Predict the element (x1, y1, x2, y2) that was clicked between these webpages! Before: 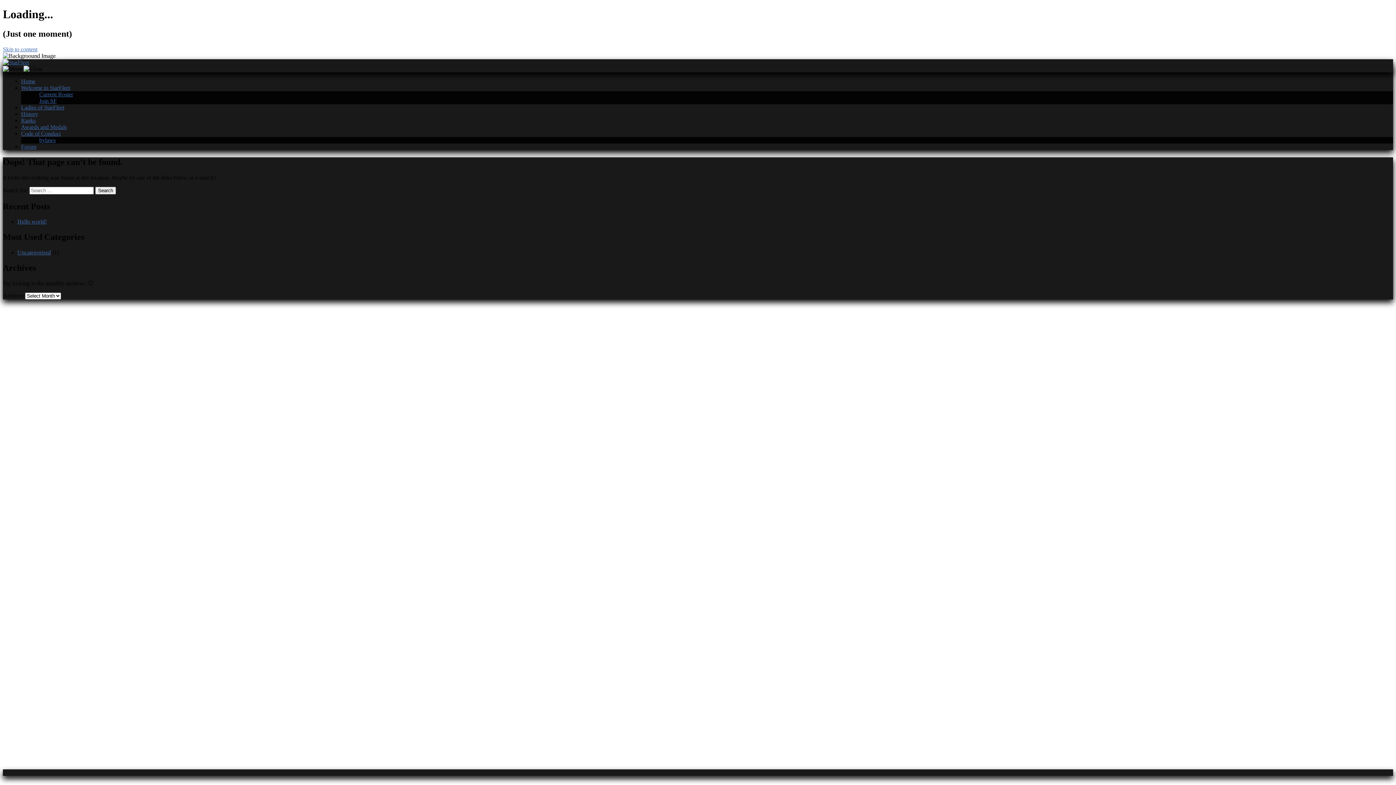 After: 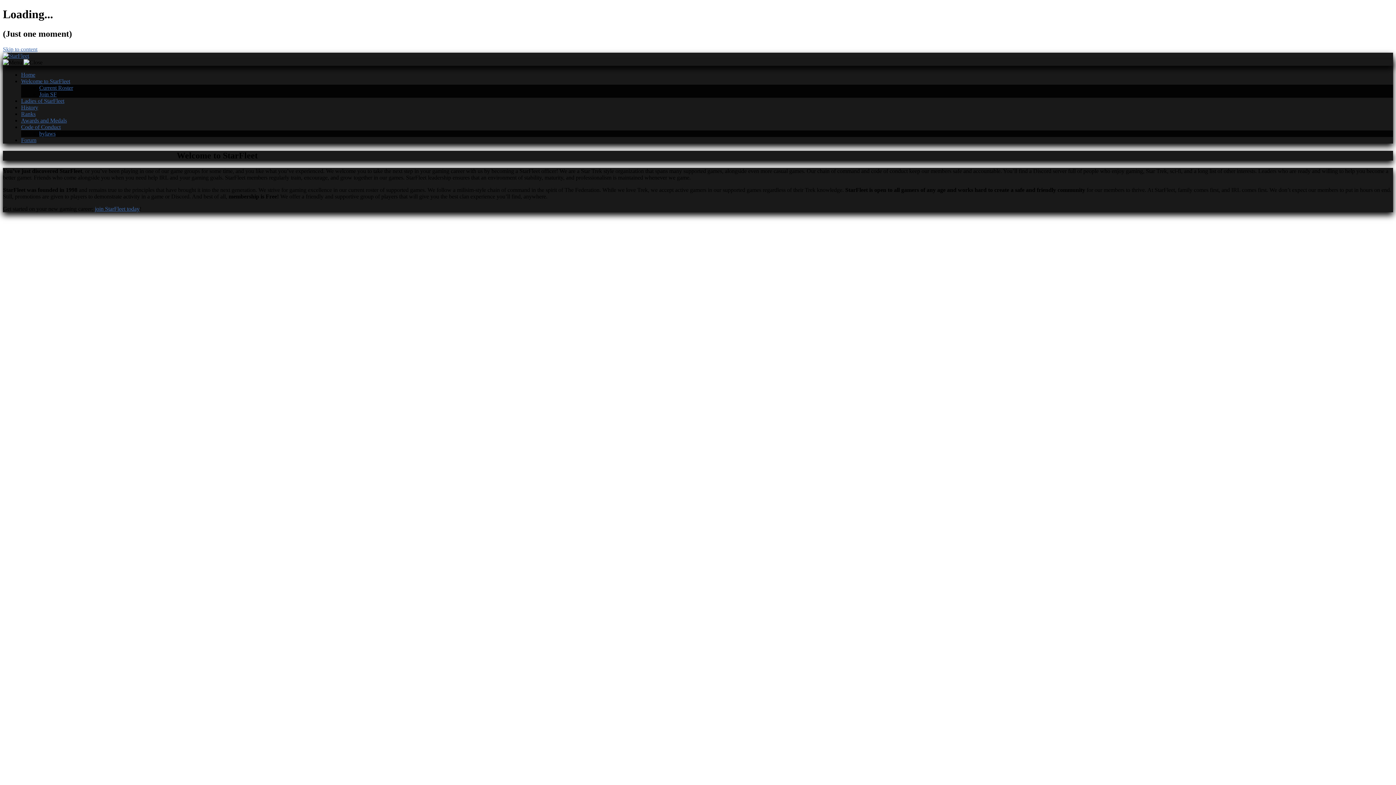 Action: label: Welcome to StarFleet bbox: (21, 84, 70, 90)